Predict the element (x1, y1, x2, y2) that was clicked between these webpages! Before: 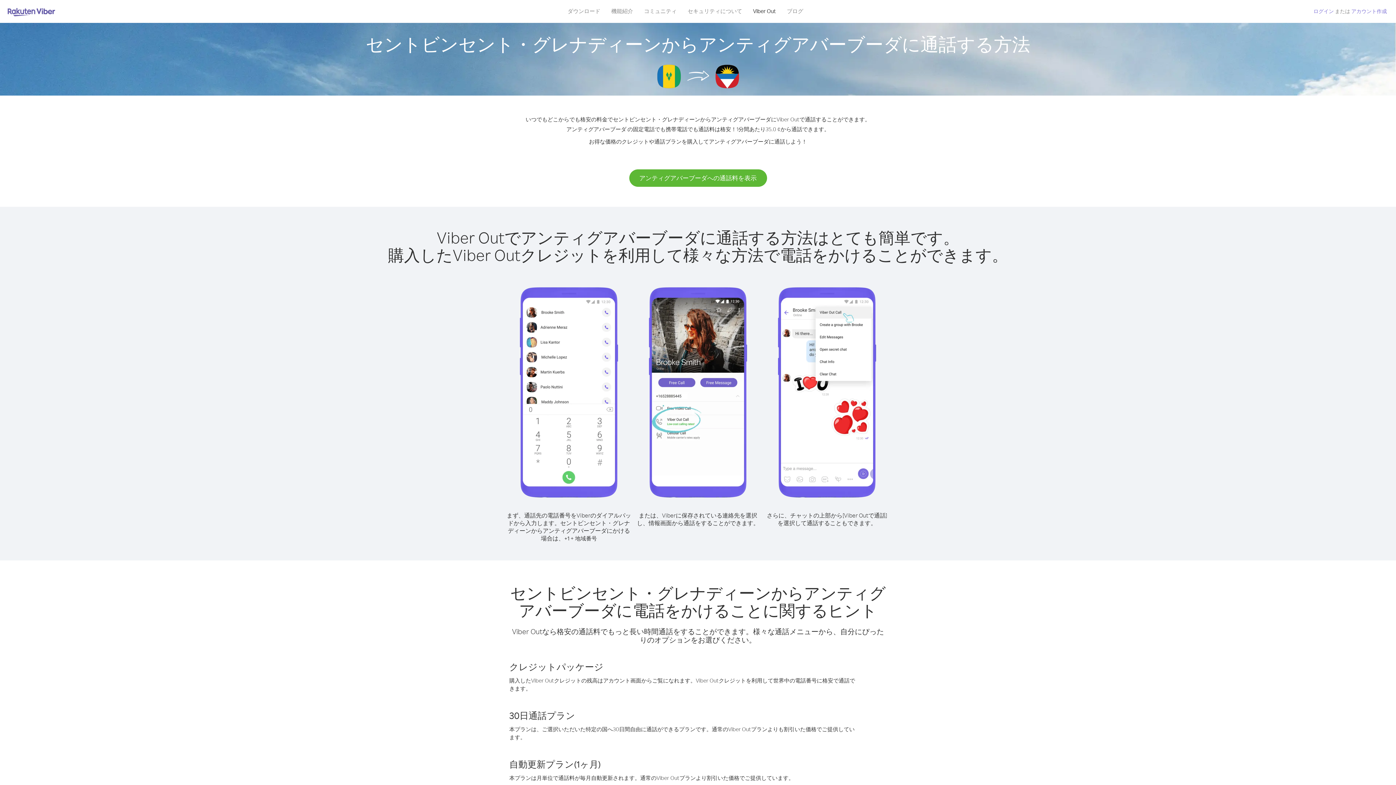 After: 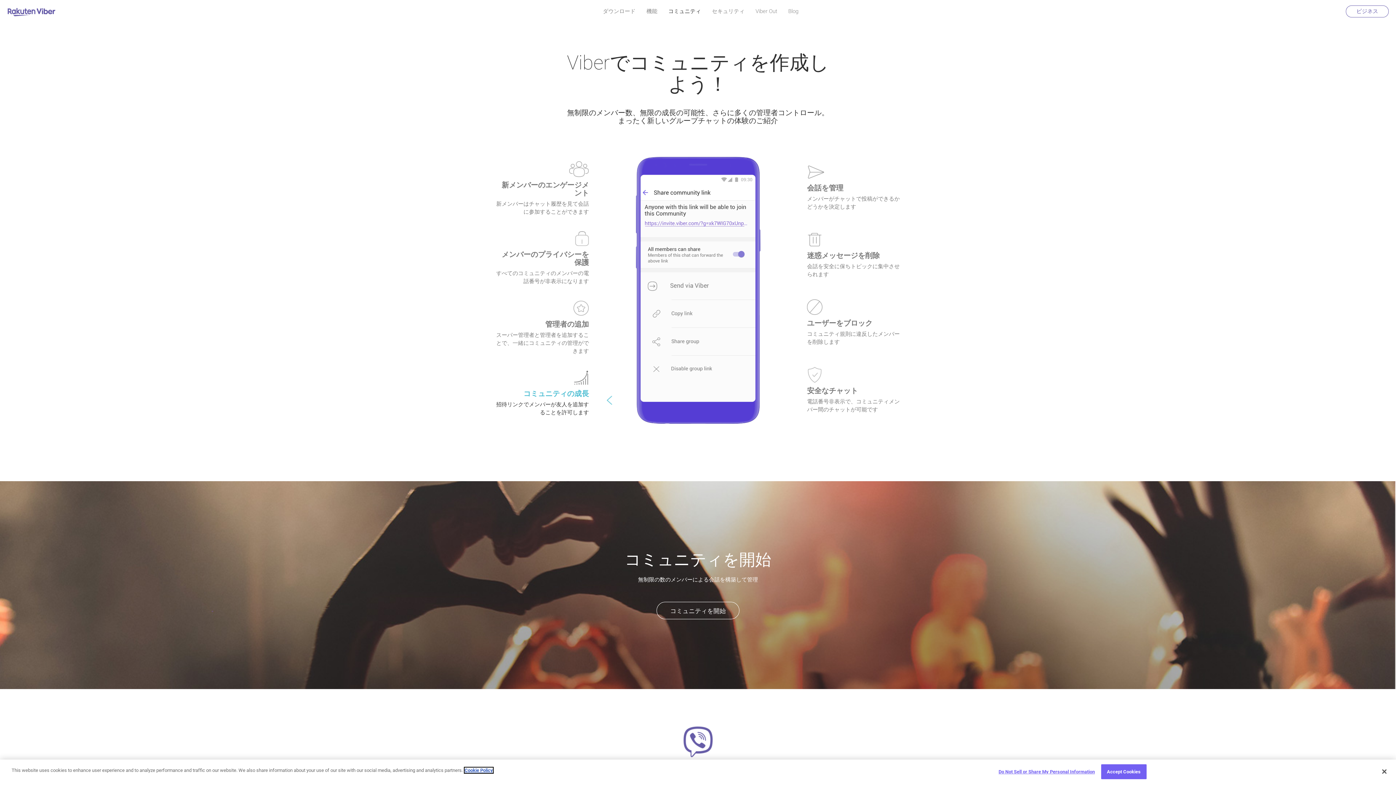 Action: bbox: (638, 5, 682, 16) label: コミュニティ